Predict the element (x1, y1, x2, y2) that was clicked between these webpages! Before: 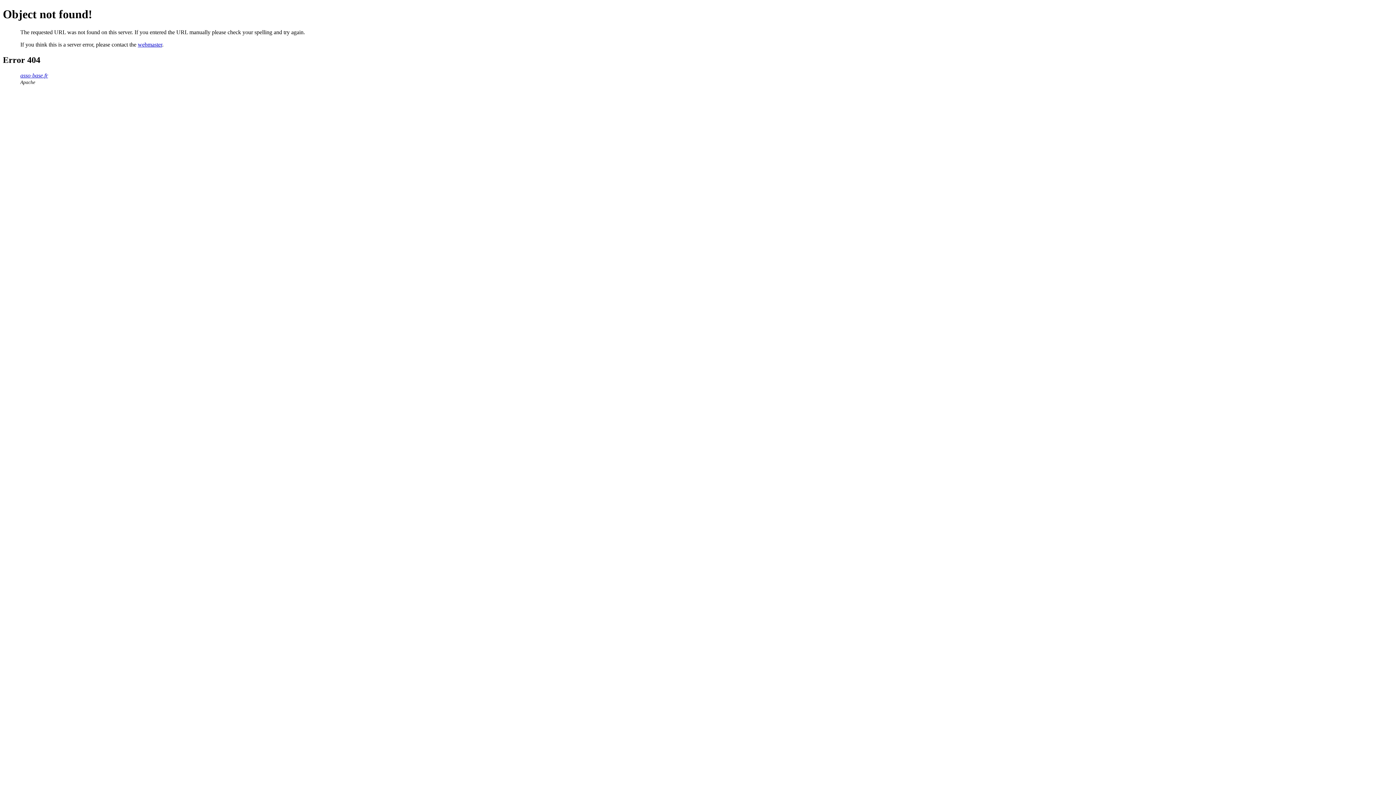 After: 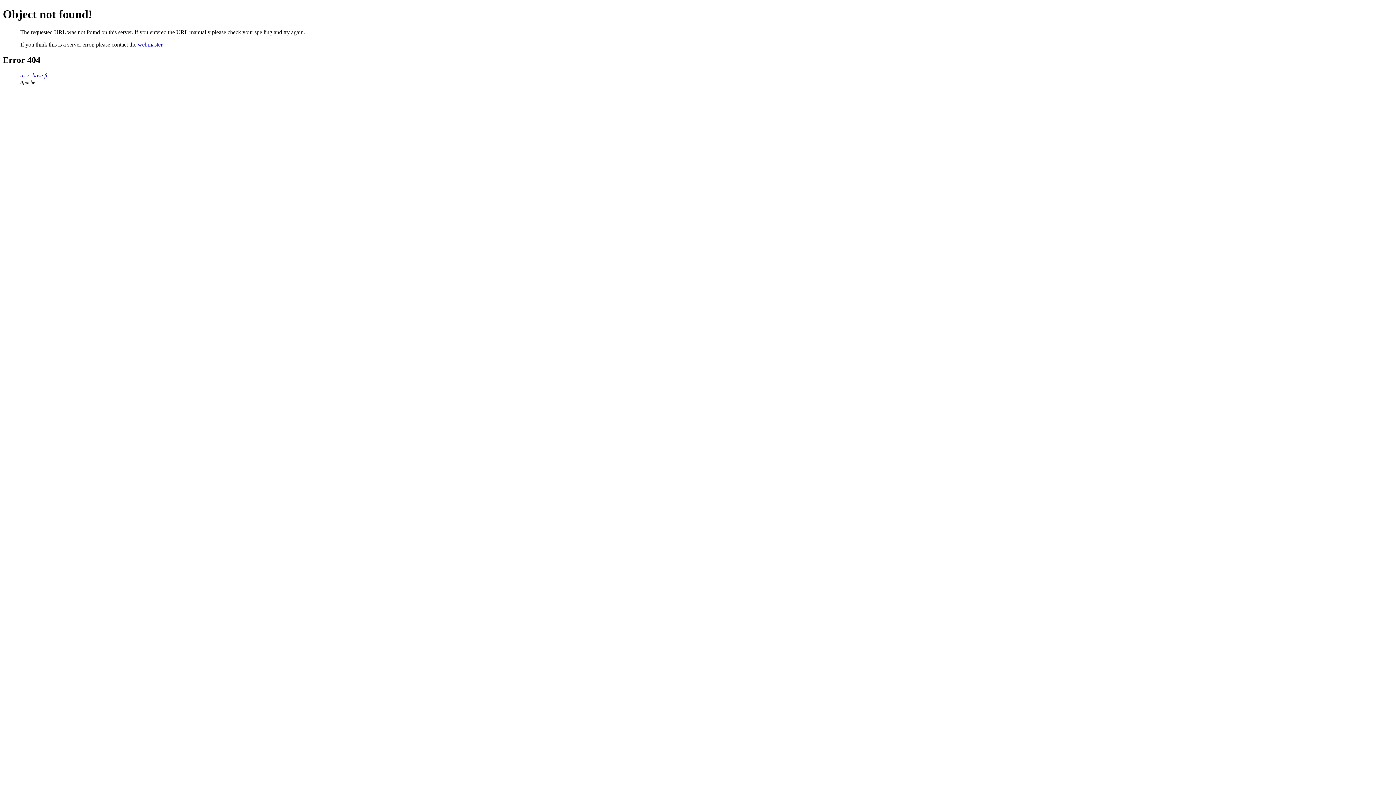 Action: label: webmaster bbox: (137, 41, 162, 47)